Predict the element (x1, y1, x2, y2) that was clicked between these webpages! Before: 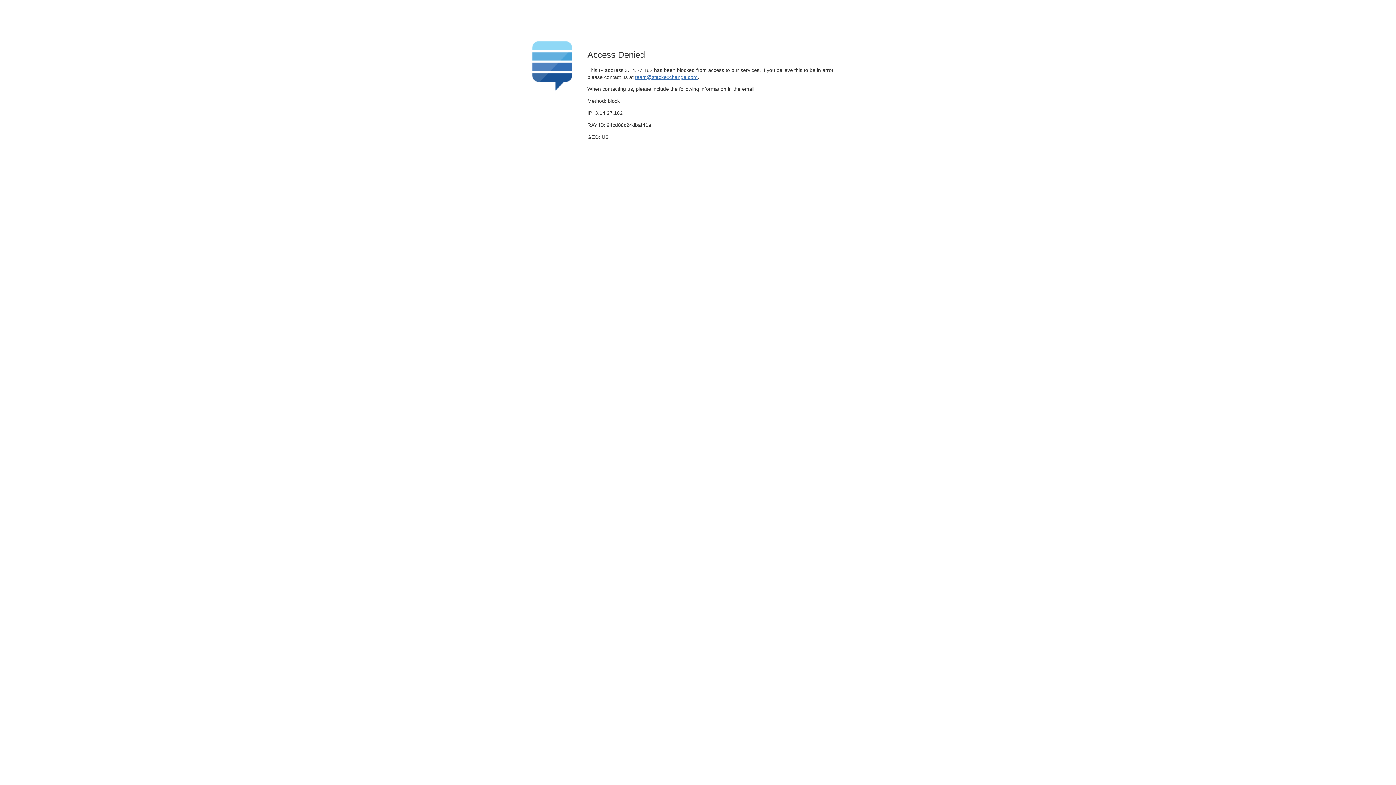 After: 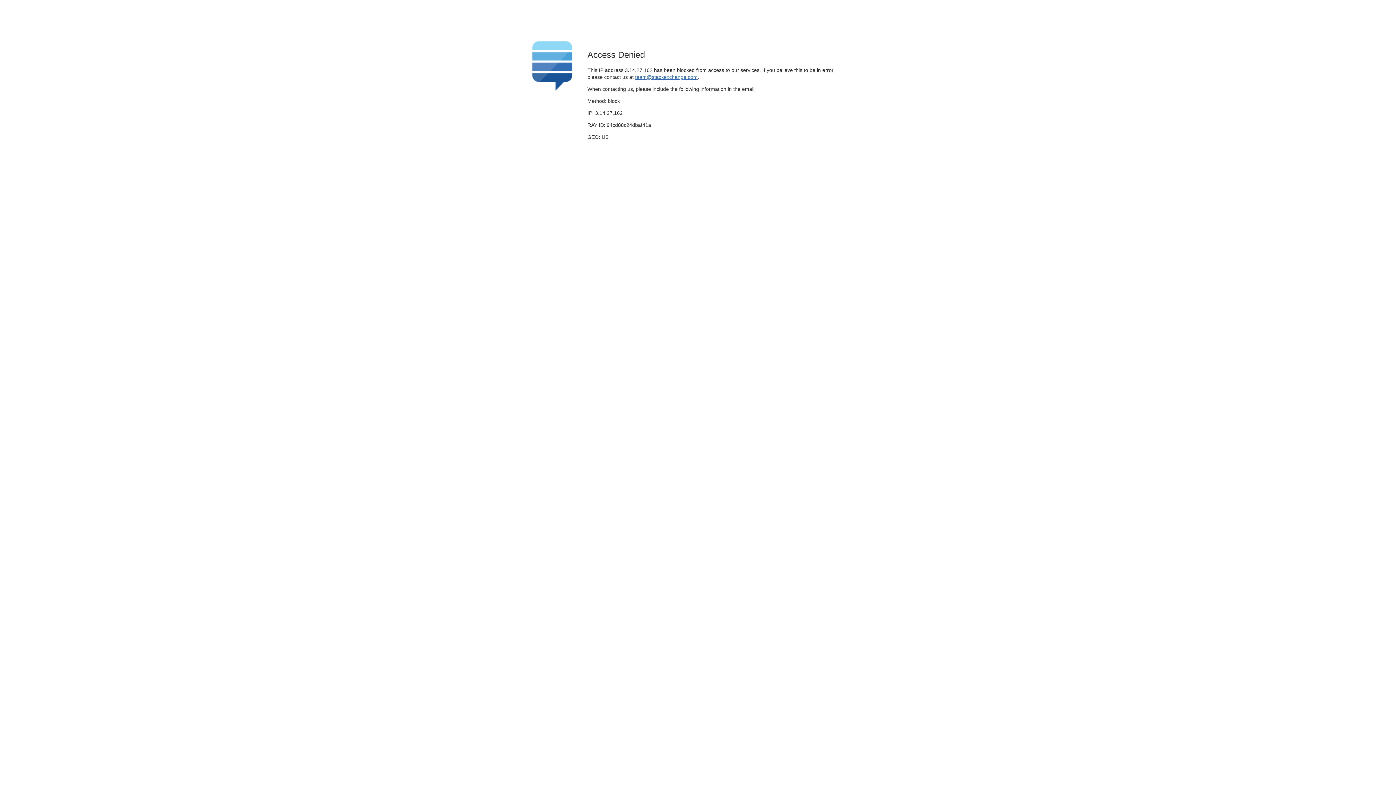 Action: label: team@stackexchange.com bbox: (635, 74, 697, 79)